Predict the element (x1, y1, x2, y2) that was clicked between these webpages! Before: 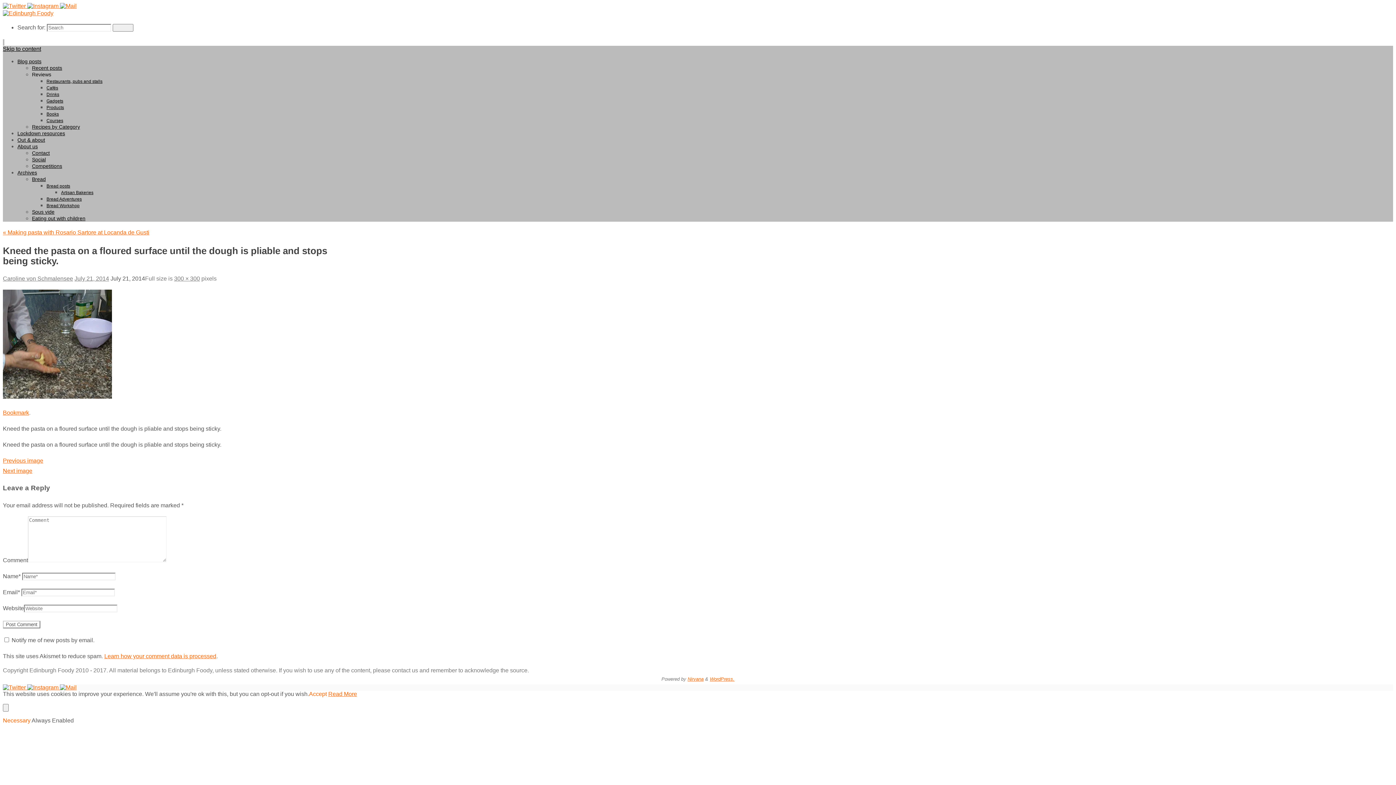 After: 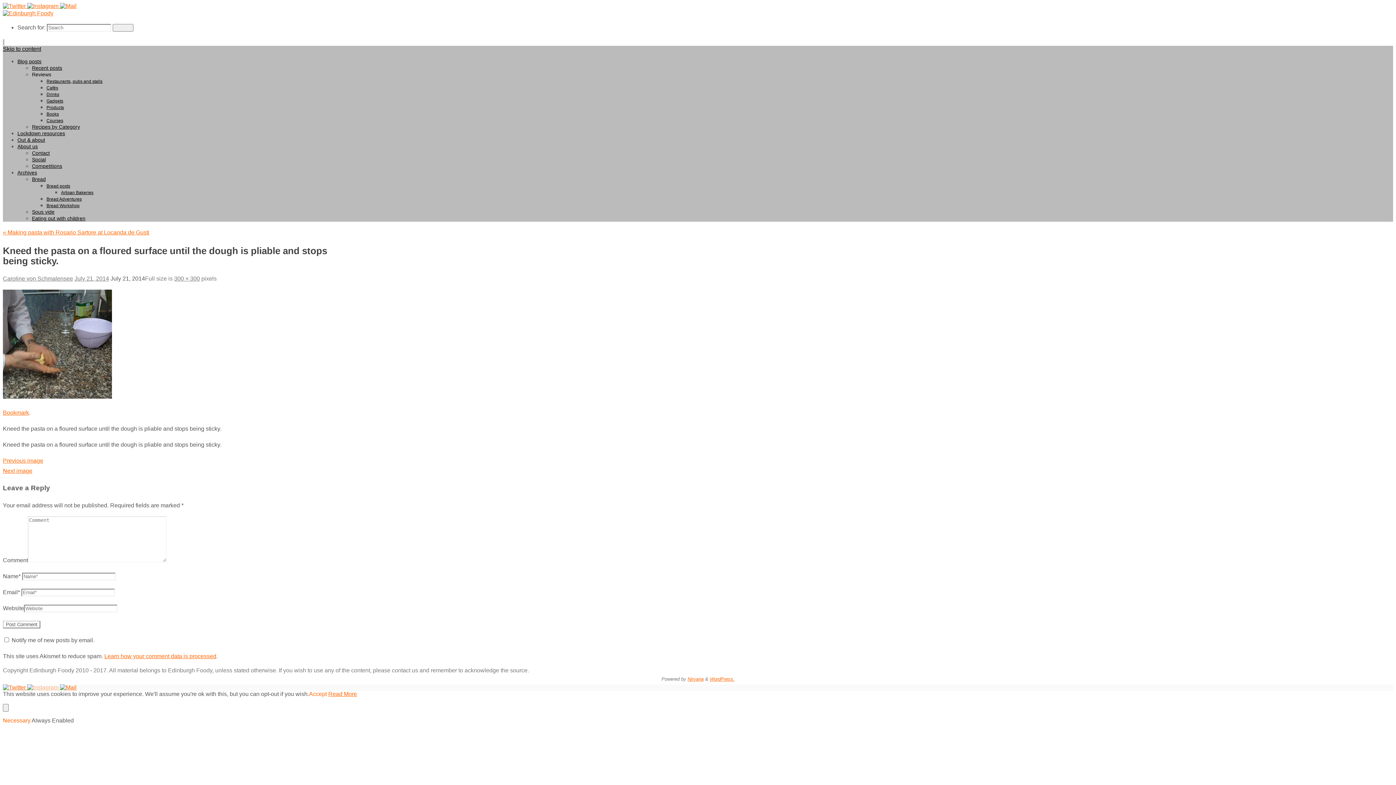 Action: label:   bbox: (27, 684, 60, 690)